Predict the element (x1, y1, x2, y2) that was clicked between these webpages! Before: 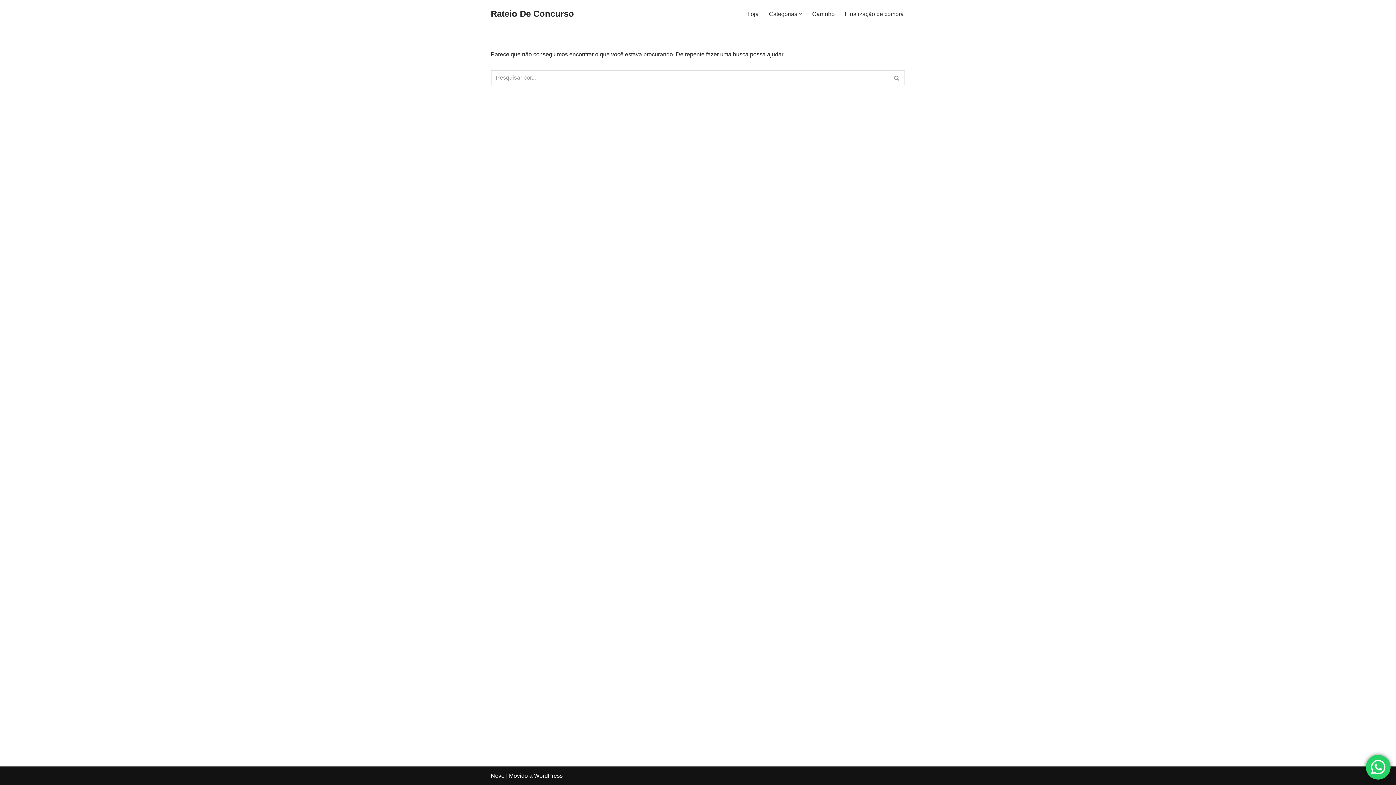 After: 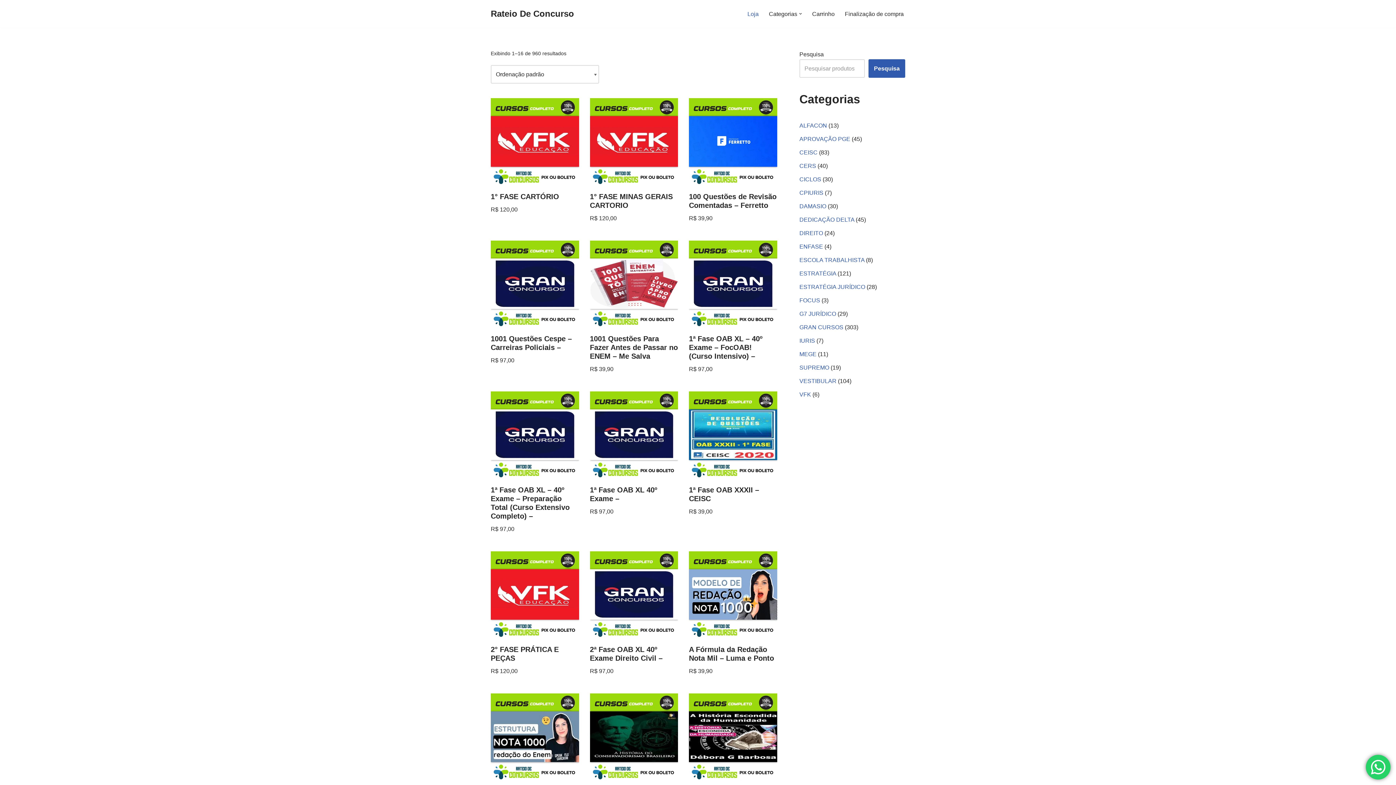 Action: label: Loja bbox: (747, 9, 758, 18)